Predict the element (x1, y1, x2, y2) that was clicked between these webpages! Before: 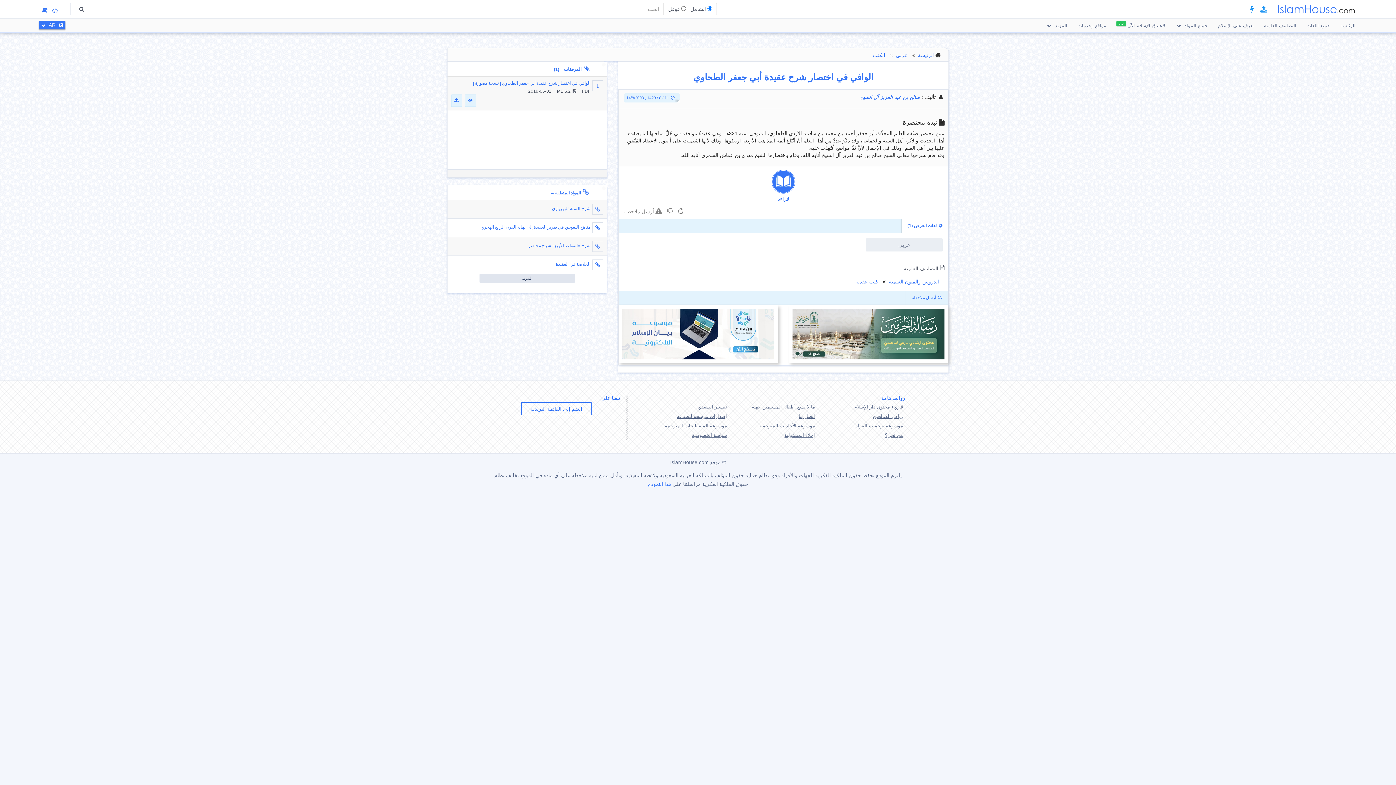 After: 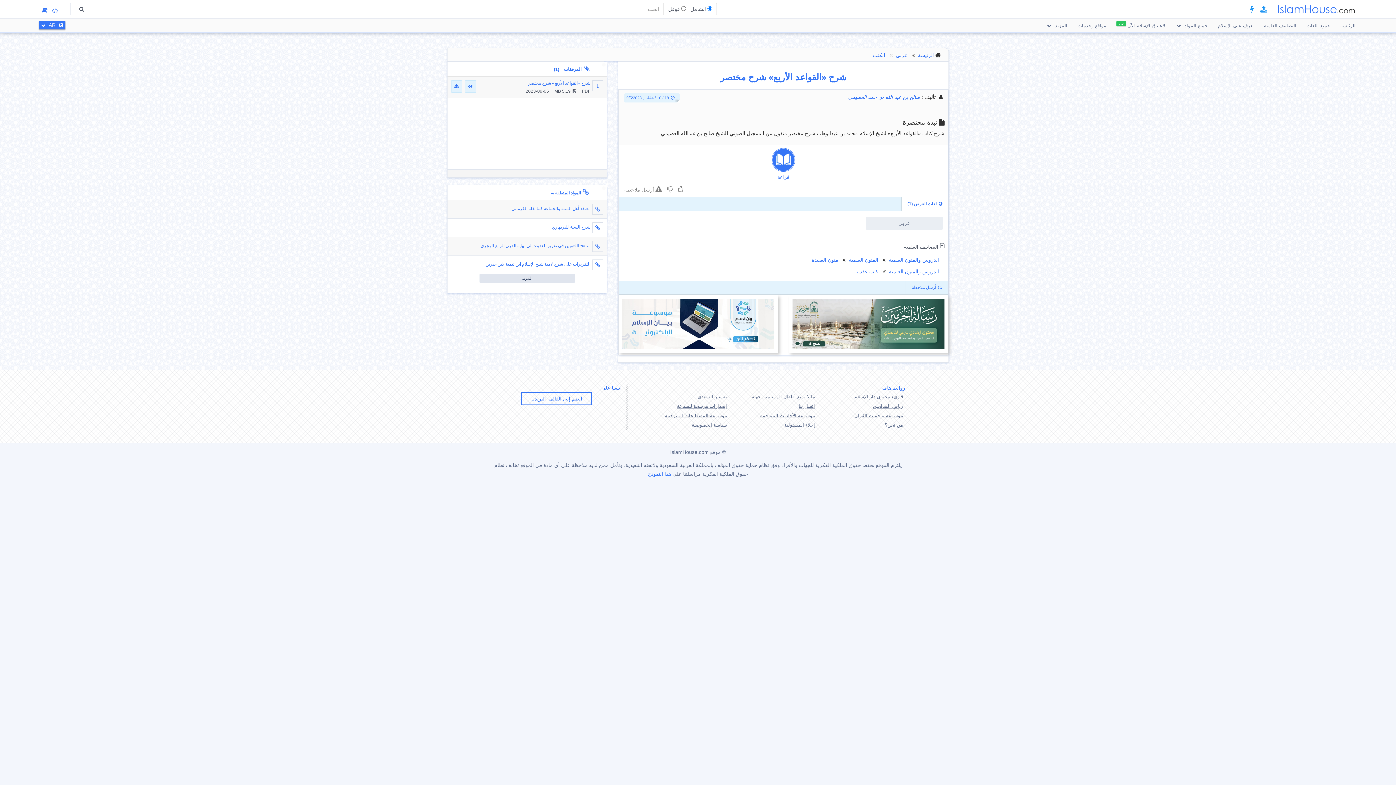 Action: bbox: (528, 243, 590, 248) label: ‏شرح «القواعد الأربع» شرح مختصر